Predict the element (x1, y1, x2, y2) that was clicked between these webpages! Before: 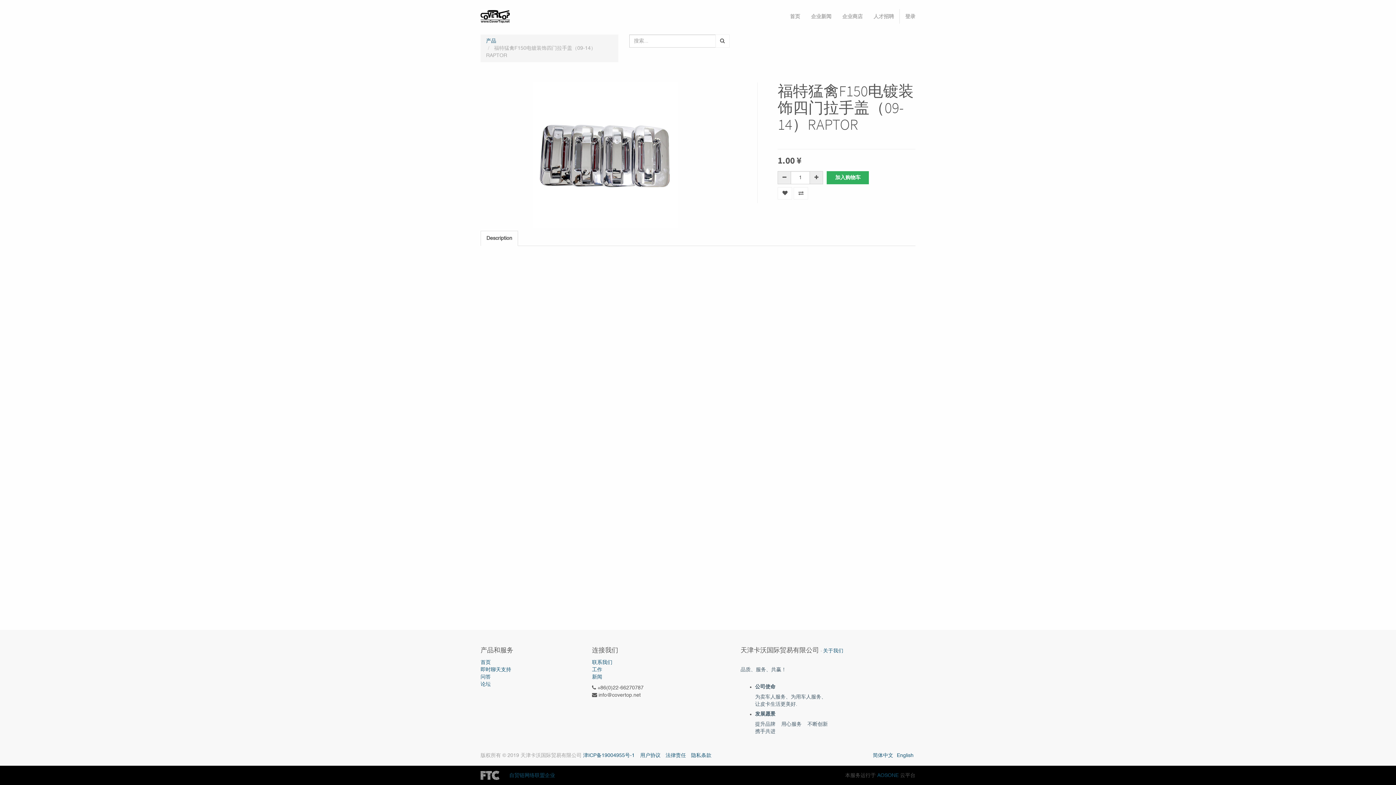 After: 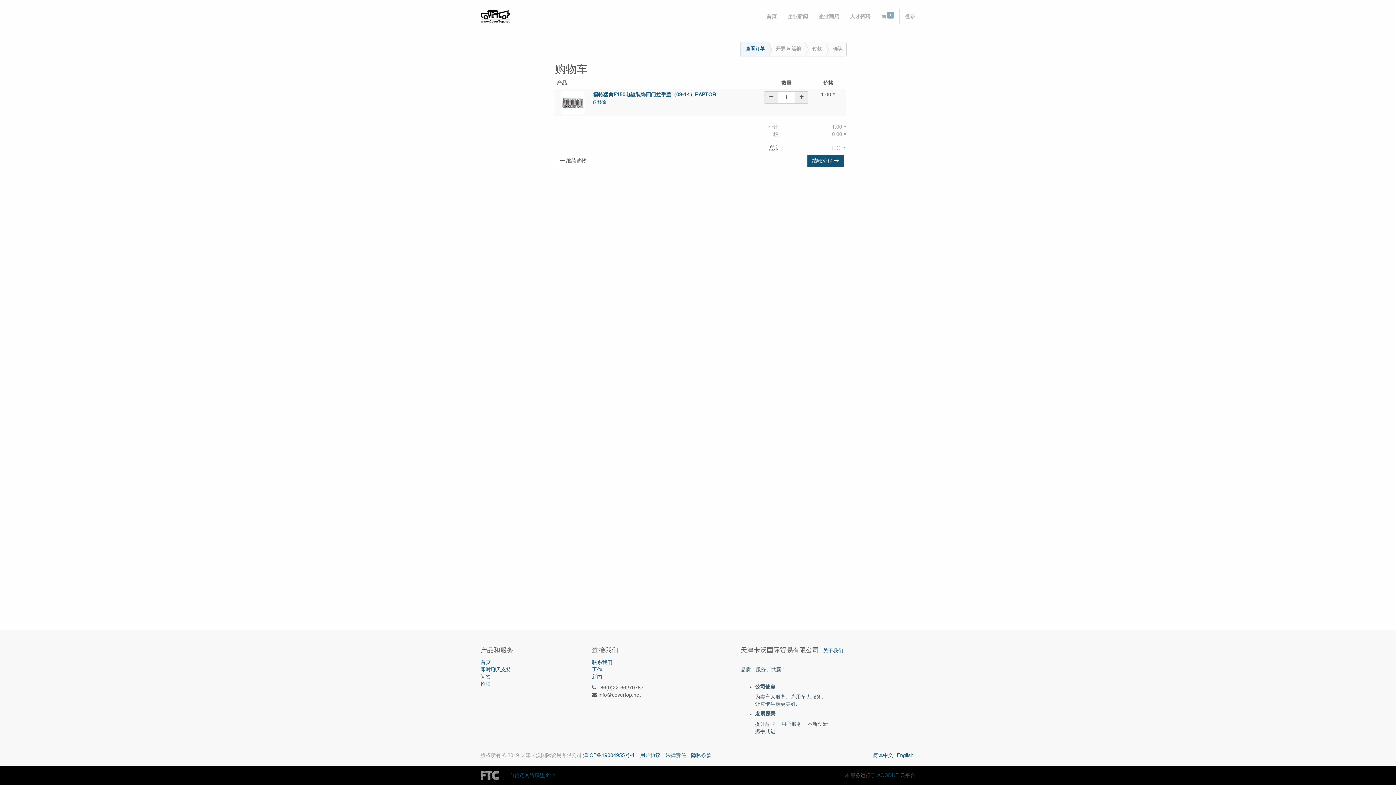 Action: bbox: (827, 171, 869, 184) label: 加入购物车